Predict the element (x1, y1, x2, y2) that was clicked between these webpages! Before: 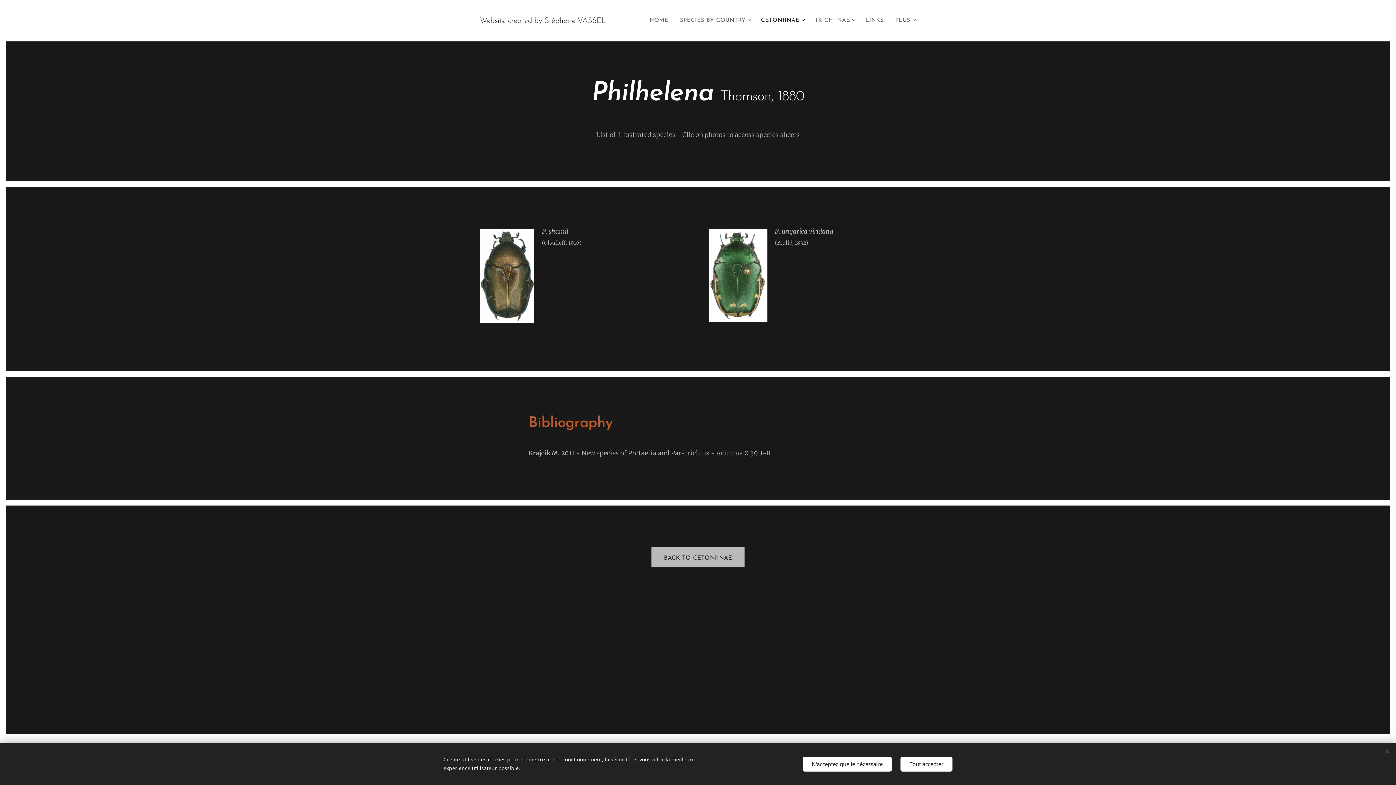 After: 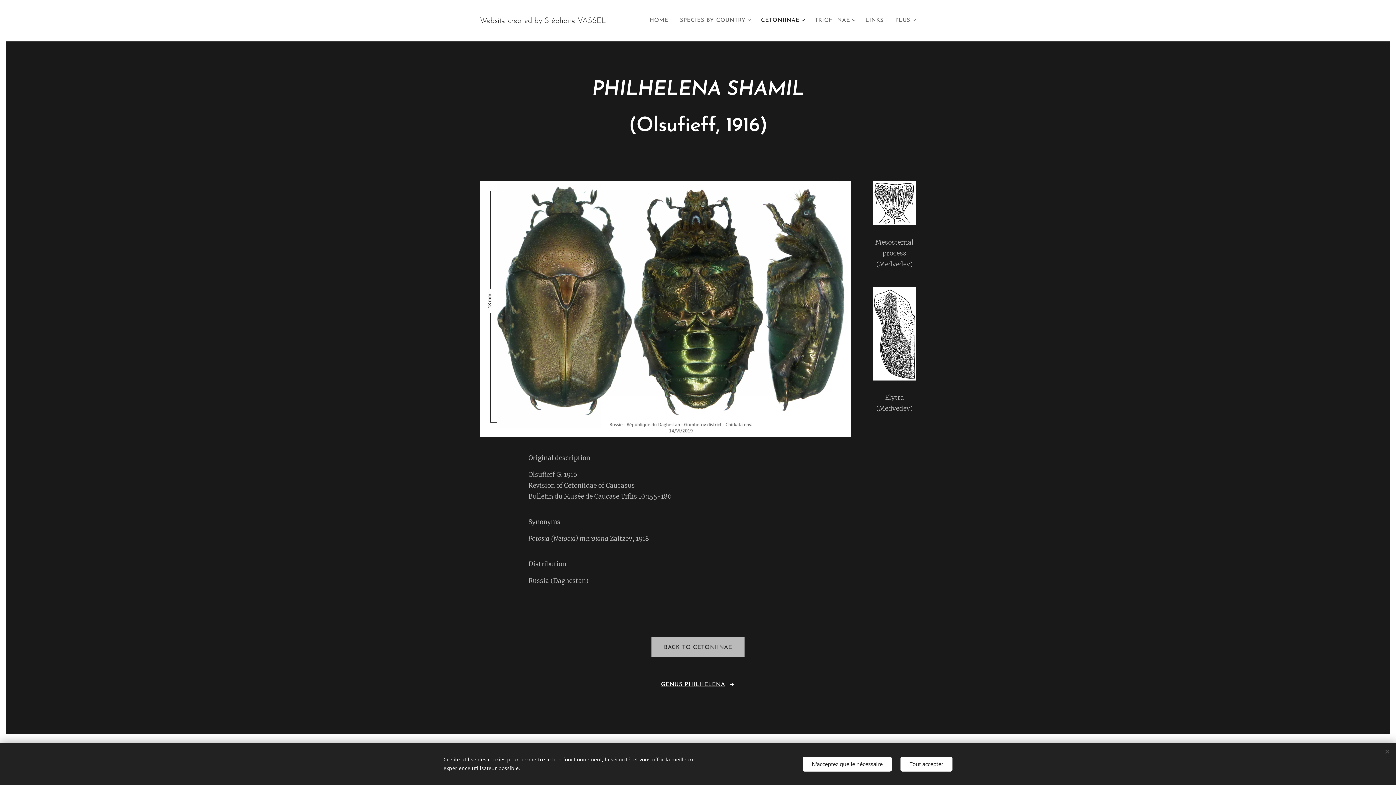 Action: bbox: (480, 229, 534, 323)